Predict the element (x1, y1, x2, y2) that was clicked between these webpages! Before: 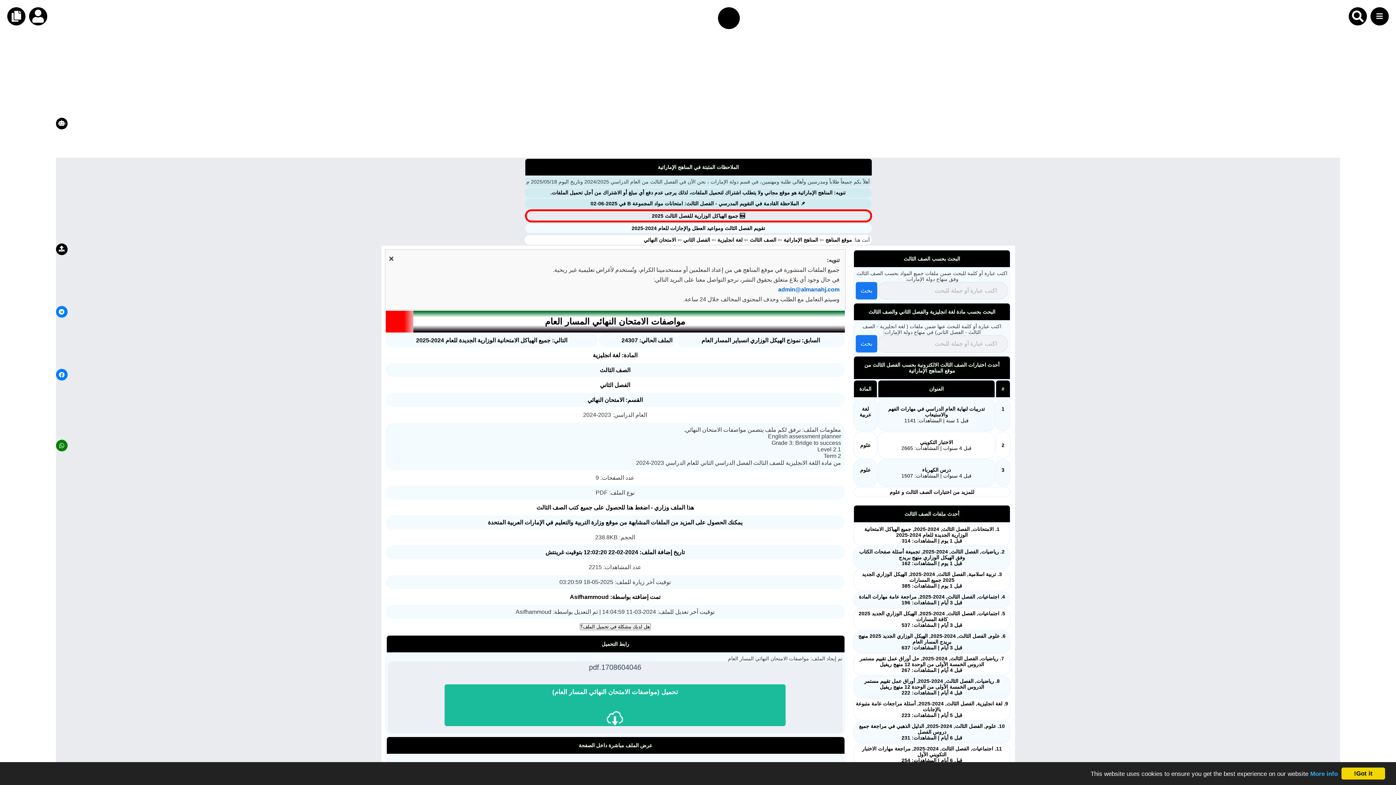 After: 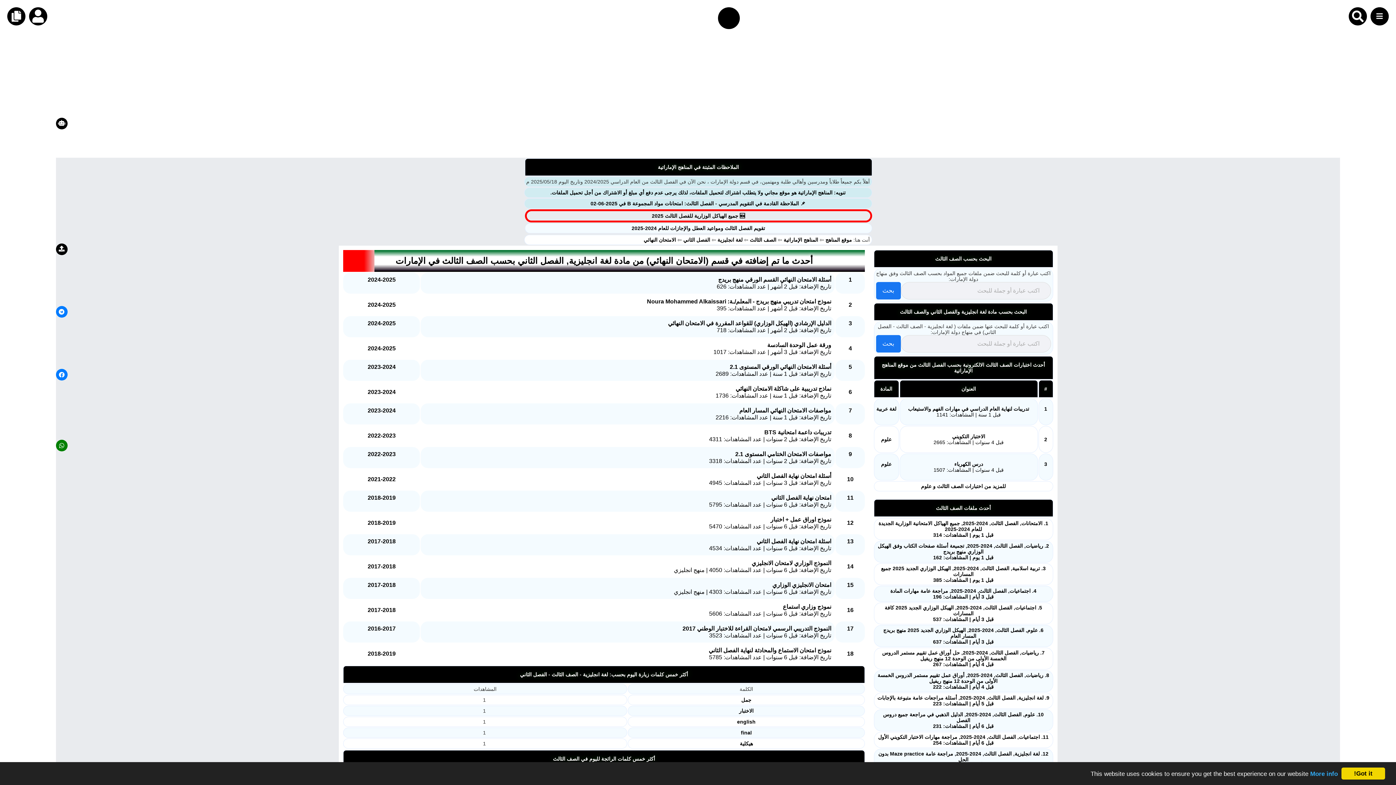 Action: bbox: (587, 396, 642, 403) label: القسم: الامتحان النهائي